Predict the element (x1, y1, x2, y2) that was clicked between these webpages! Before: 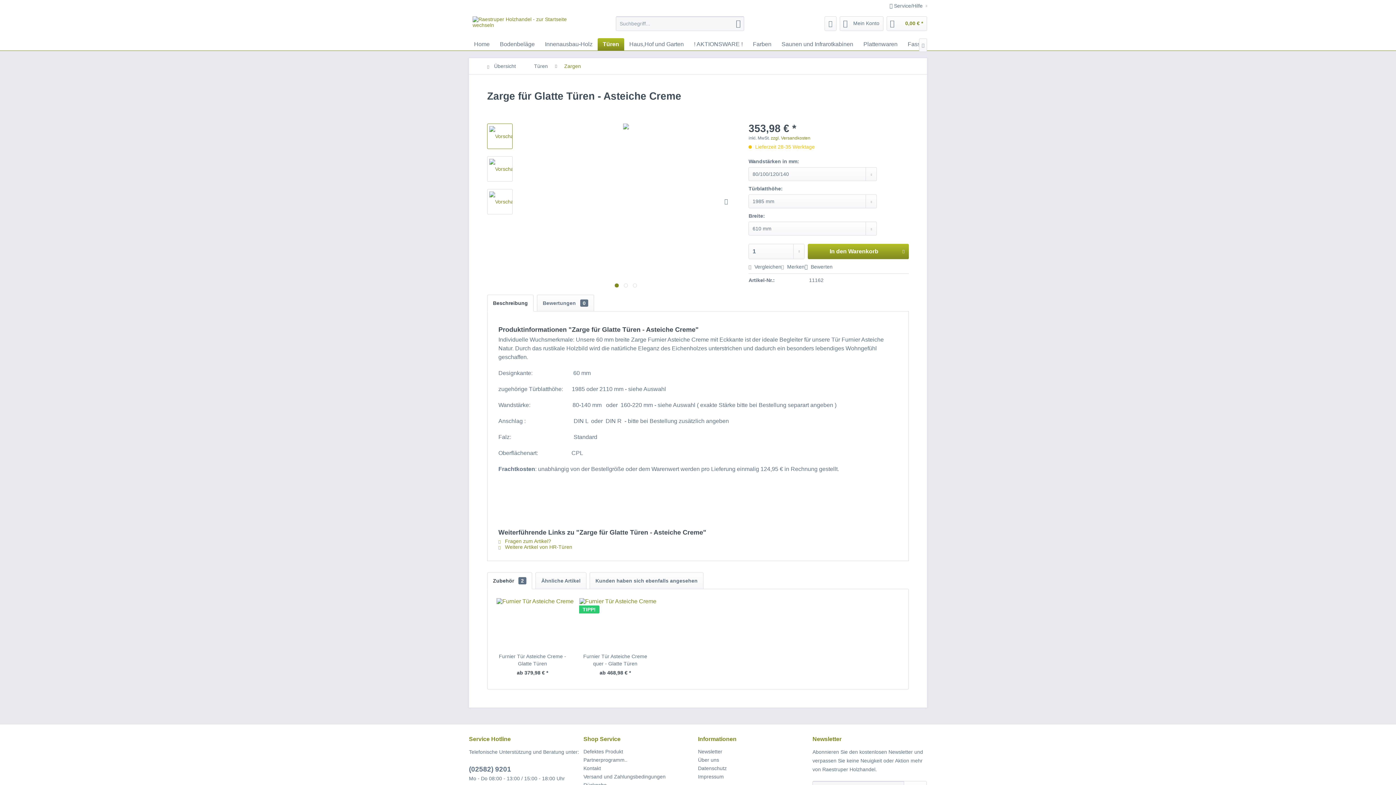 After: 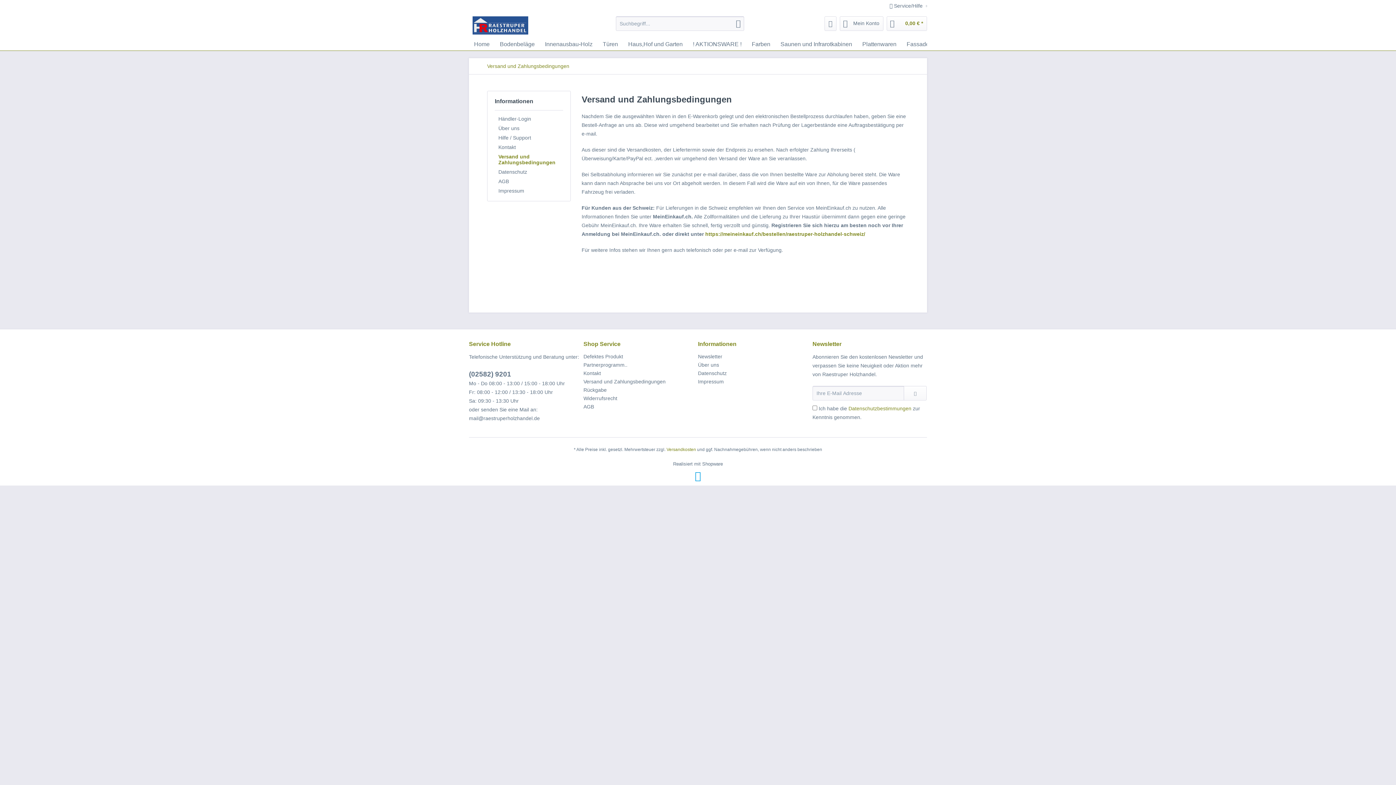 Action: bbox: (583, 773, 694, 781) label: Versand und Zahlungsbedingungen